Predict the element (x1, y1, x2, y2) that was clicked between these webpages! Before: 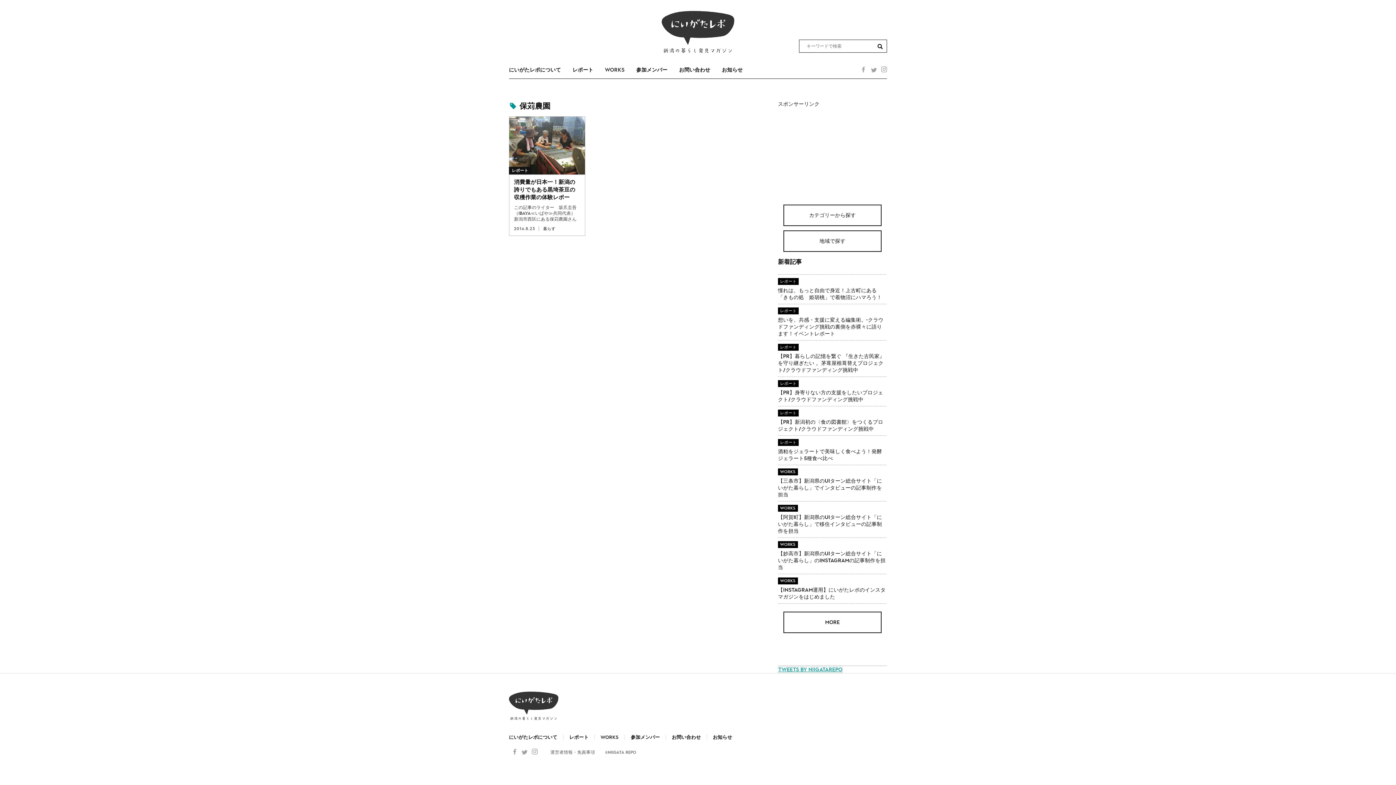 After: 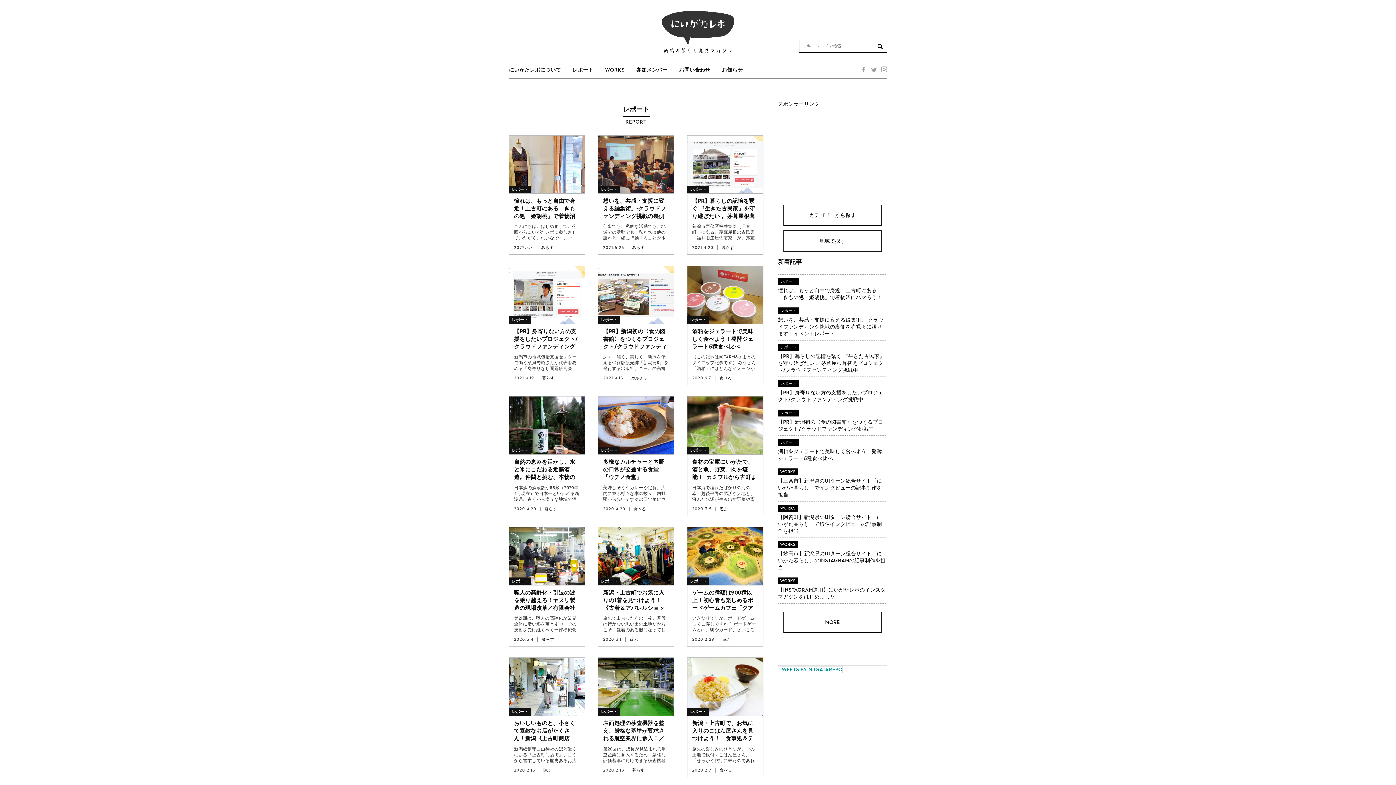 Action: bbox: (572, 66, 593, 72) label: レポート